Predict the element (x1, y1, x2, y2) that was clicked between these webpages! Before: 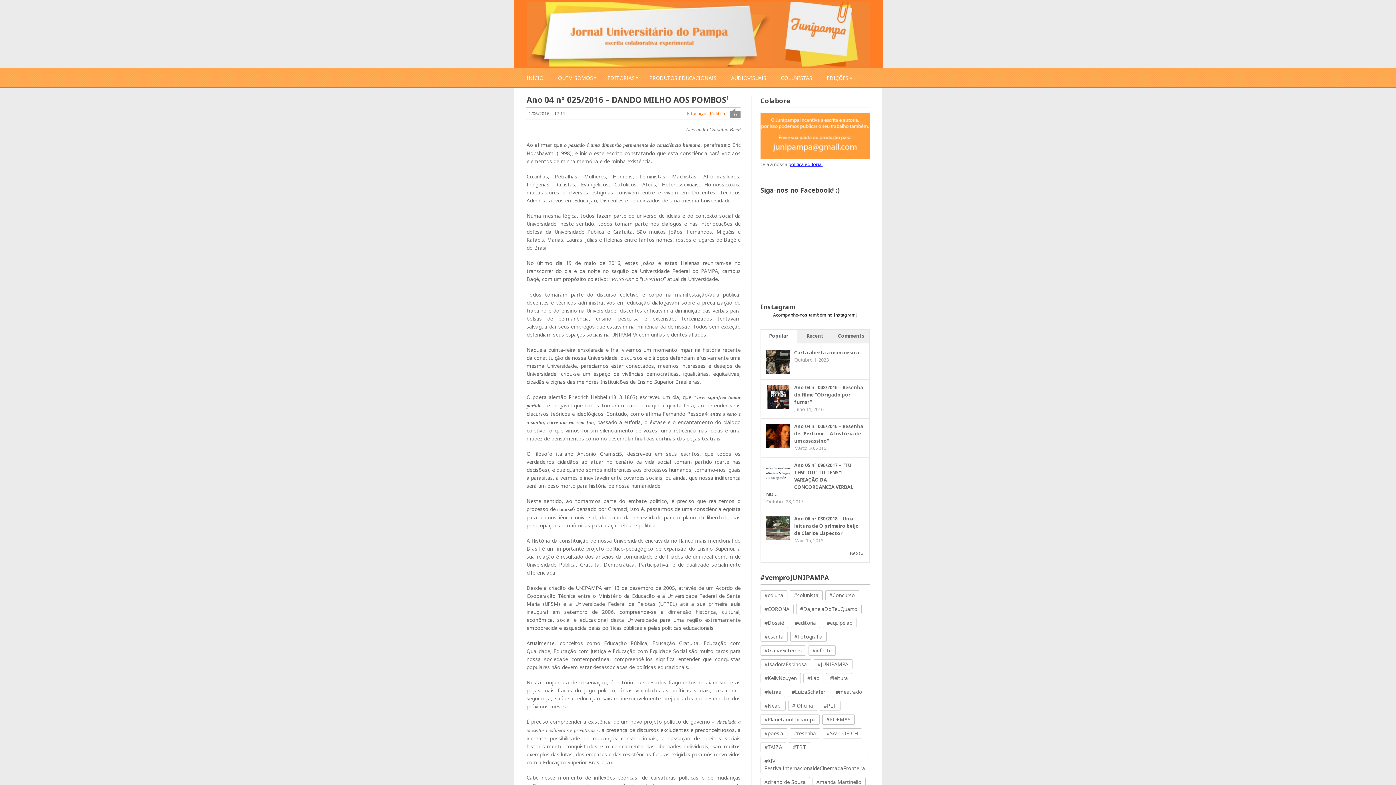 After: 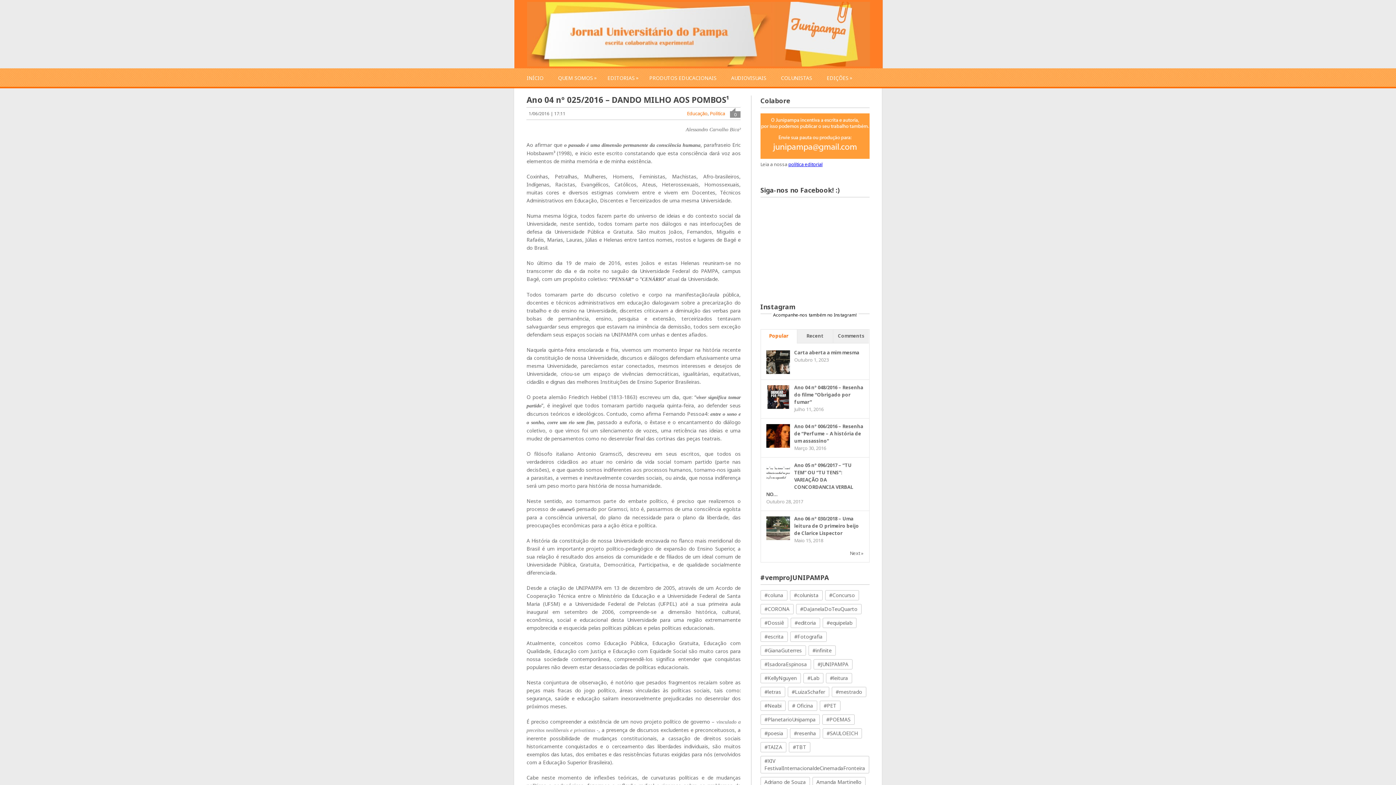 Action: bbox: (760, 329, 797, 343) label: Popular